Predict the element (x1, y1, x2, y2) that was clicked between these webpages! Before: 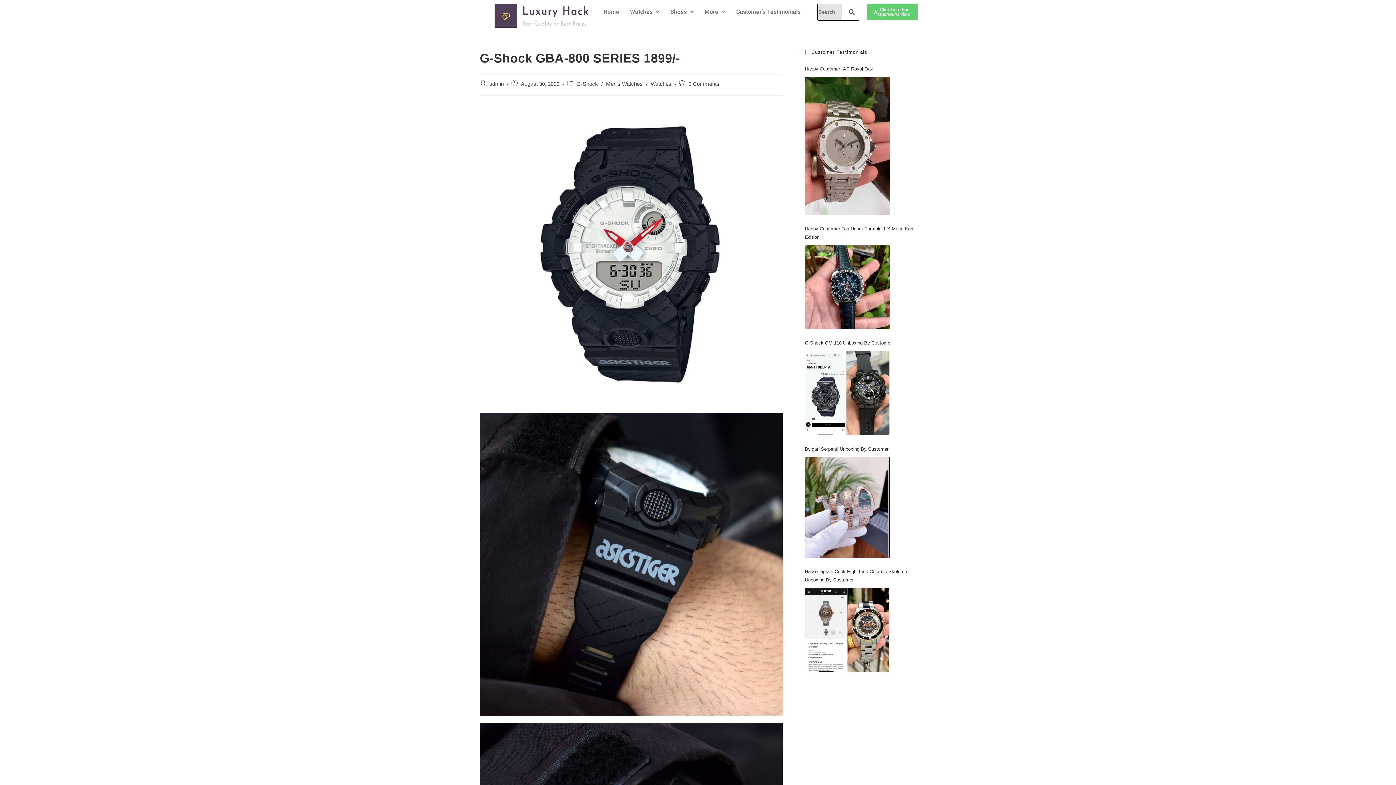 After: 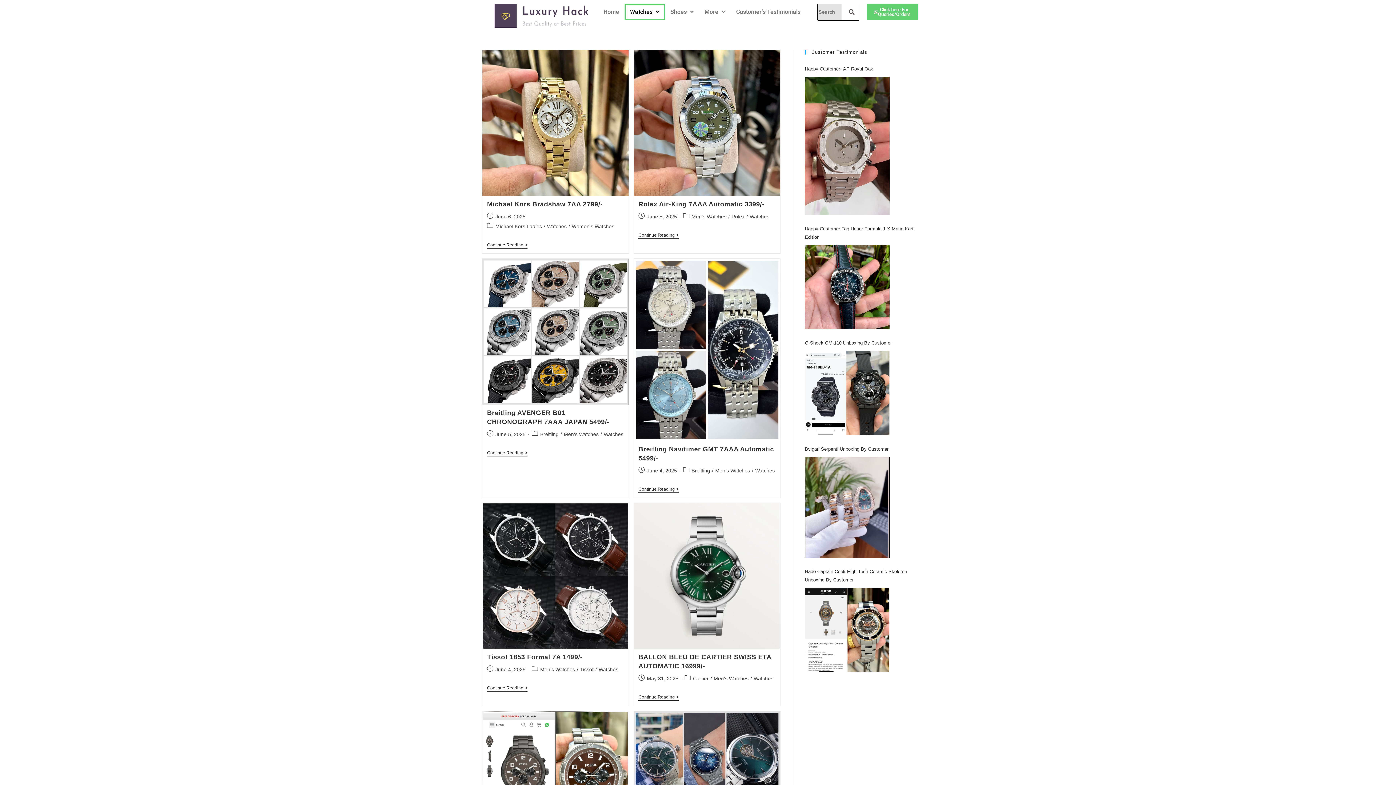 Action: label: Watches bbox: (624, 3, 665, 20)